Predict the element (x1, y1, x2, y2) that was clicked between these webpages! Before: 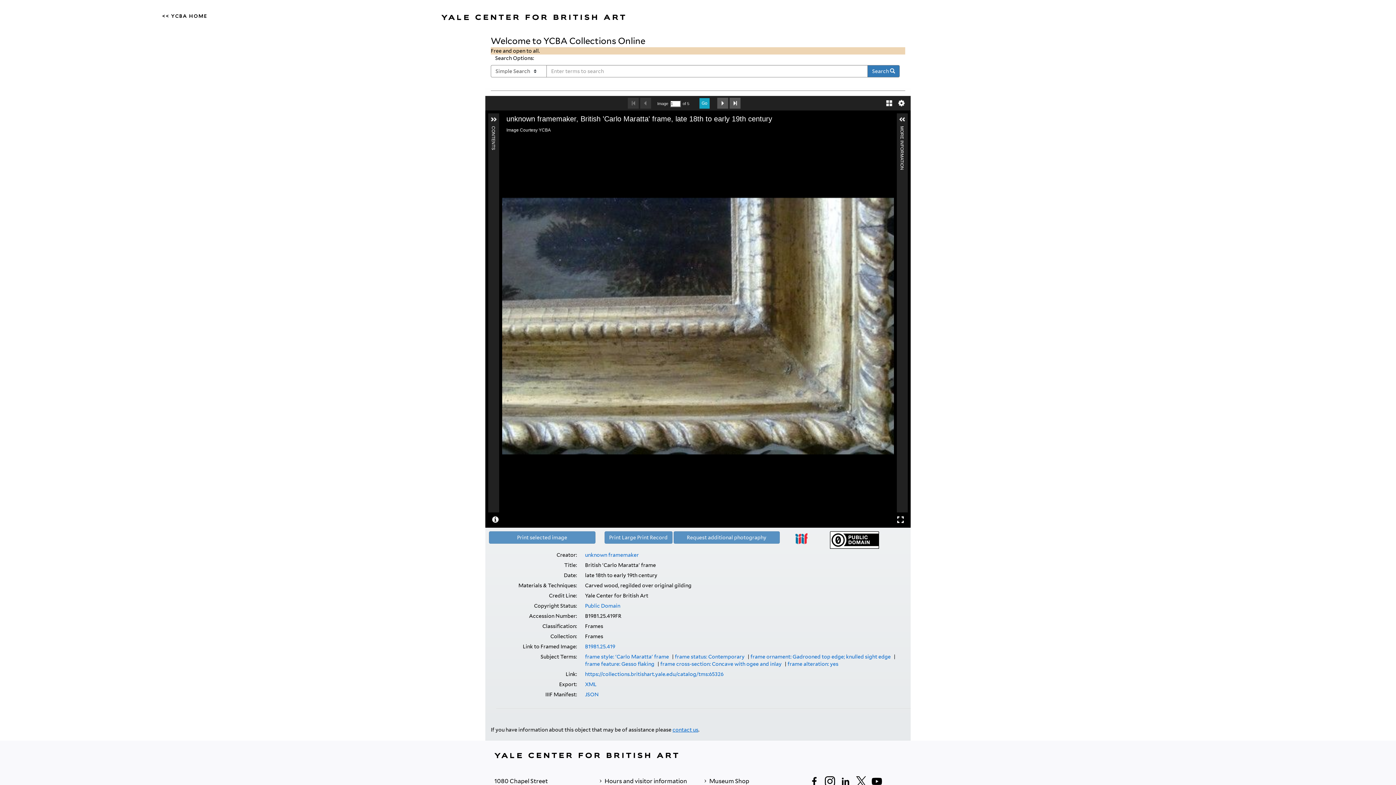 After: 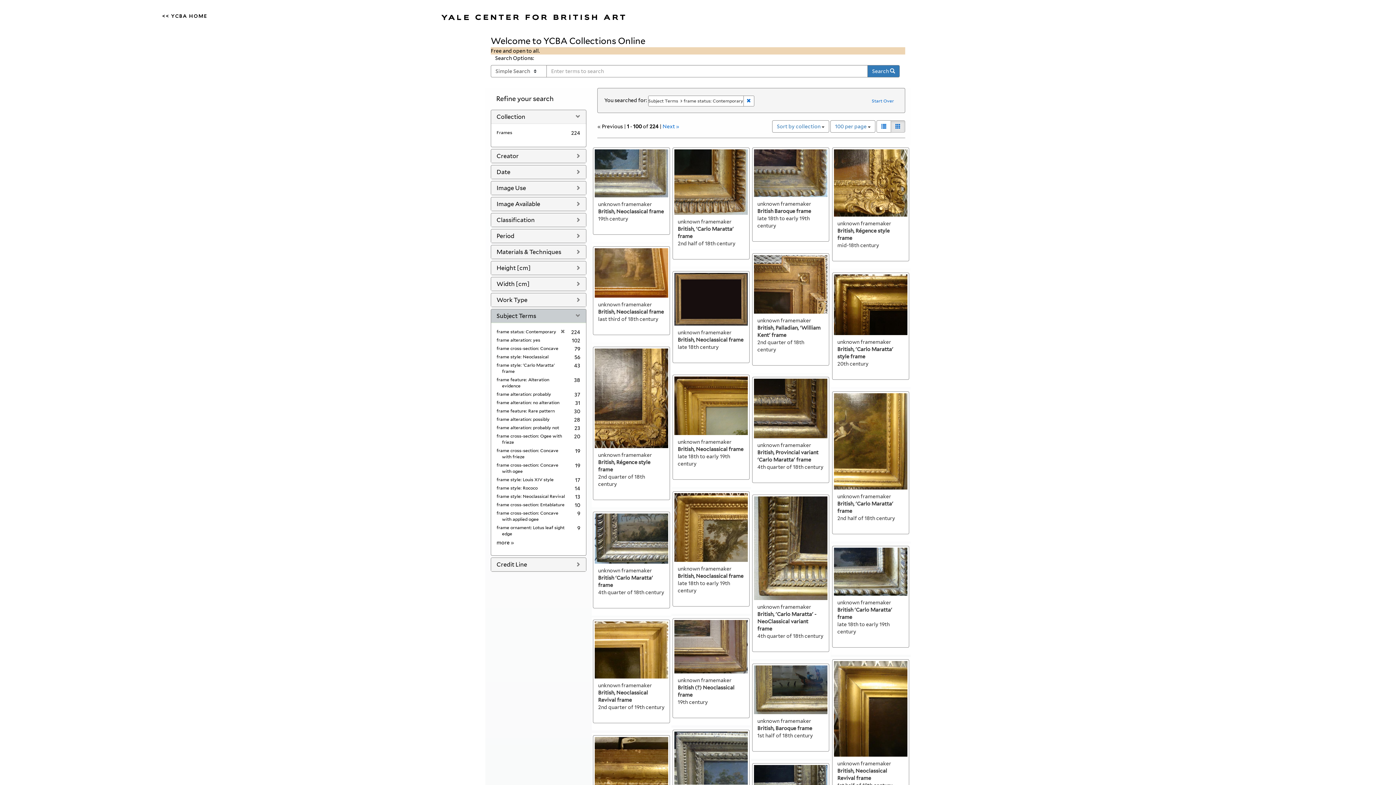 Action: label: frame status: Contemporary bbox: (674, 654, 744, 660)